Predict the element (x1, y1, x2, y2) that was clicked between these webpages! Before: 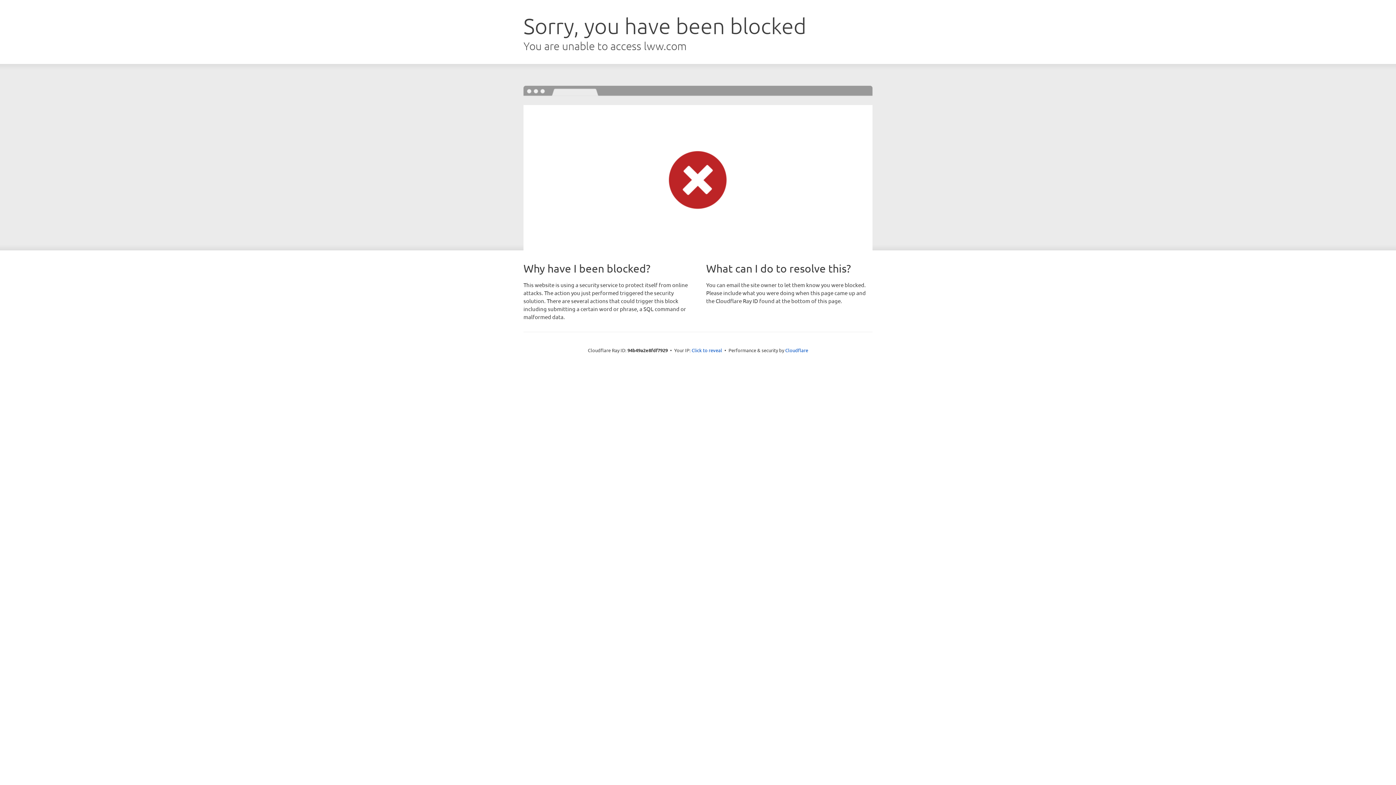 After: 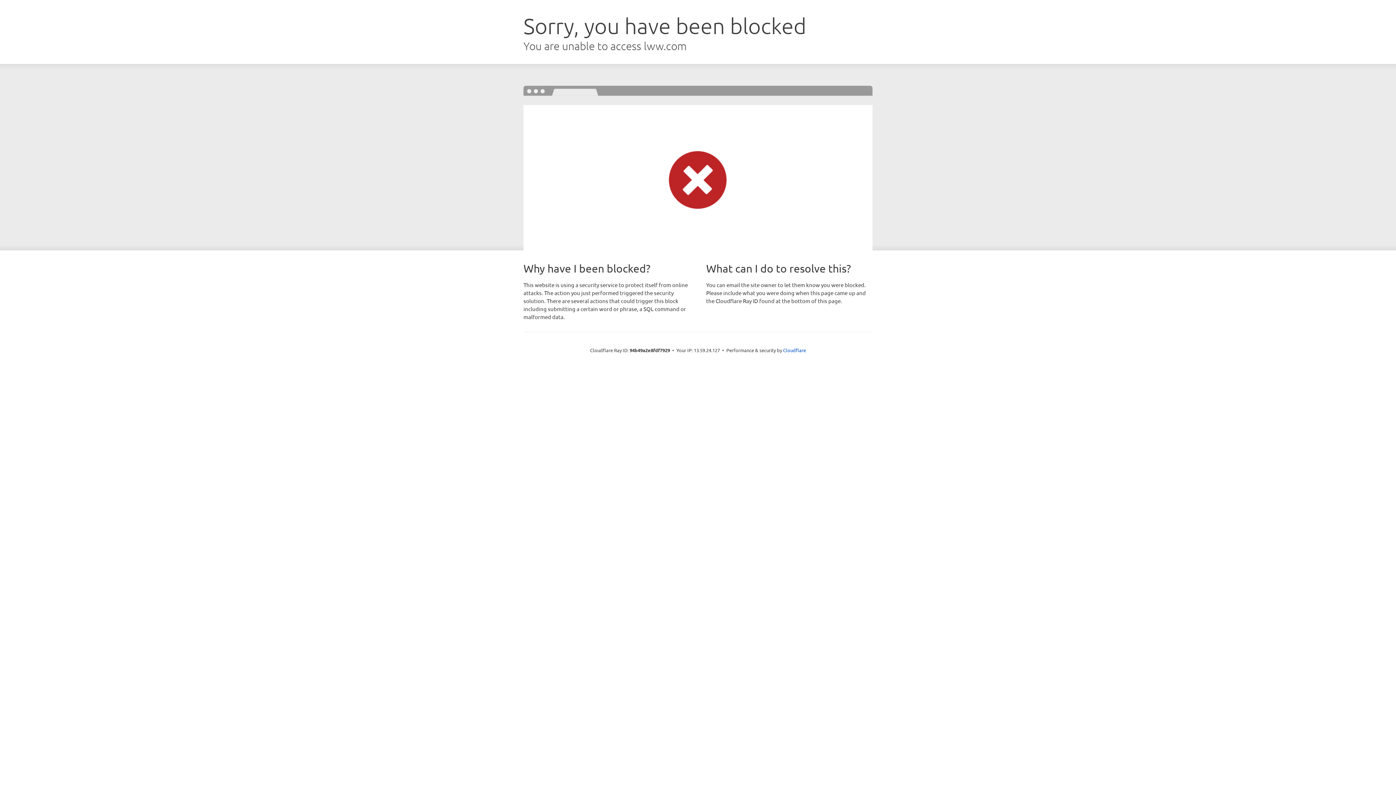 Action: bbox: (691, 346, 722, 353) label: Click to reveal